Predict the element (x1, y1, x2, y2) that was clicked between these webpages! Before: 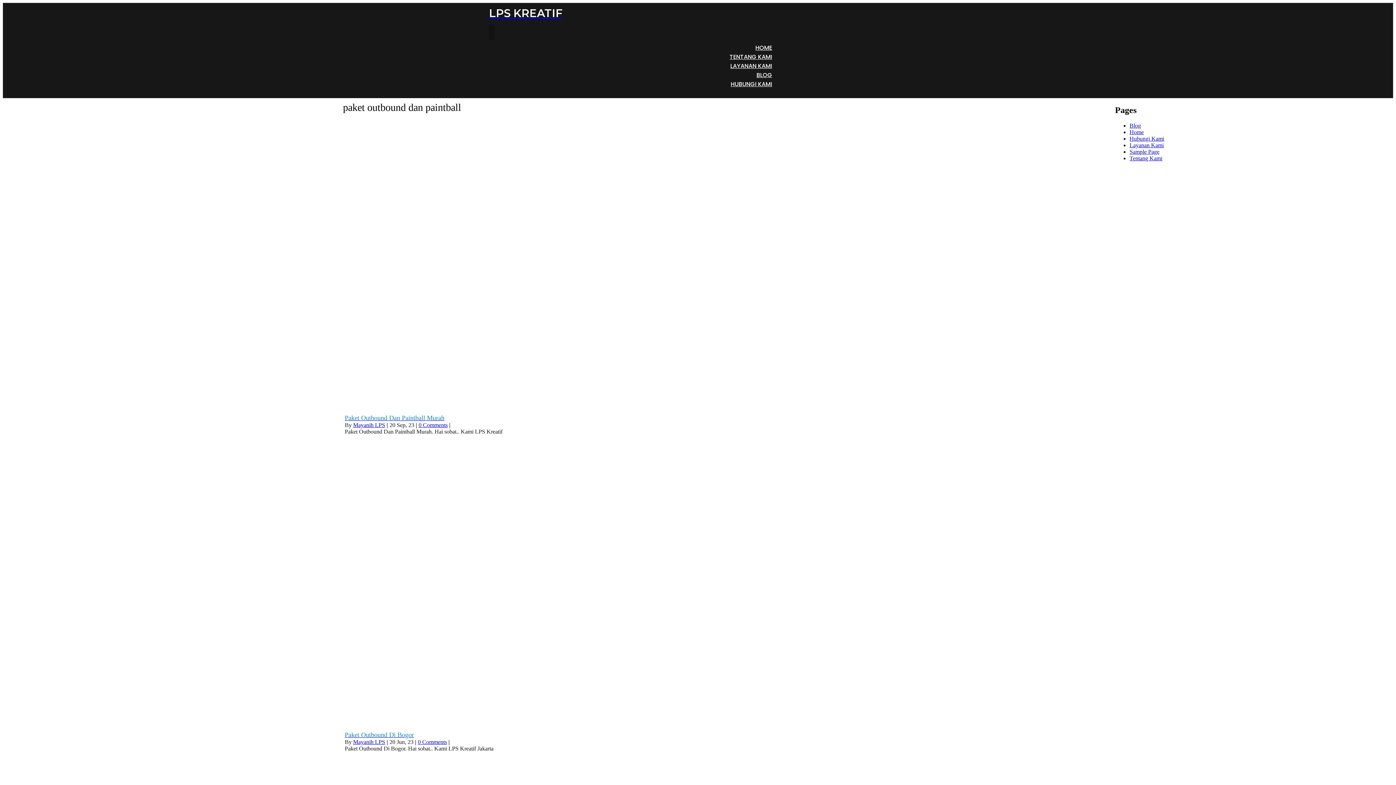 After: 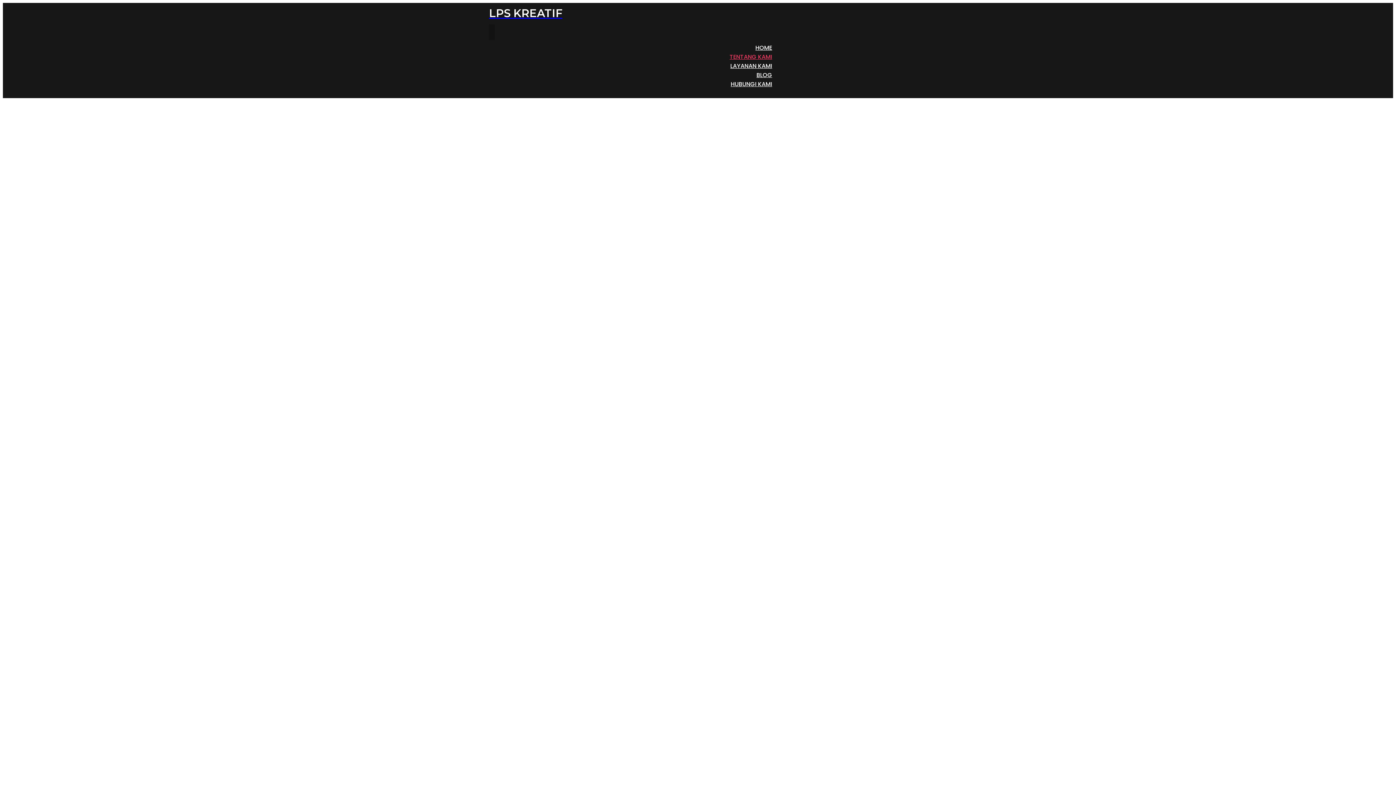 Action: label: Tentang Kami bbox: (1129, 155, 1162, 161)